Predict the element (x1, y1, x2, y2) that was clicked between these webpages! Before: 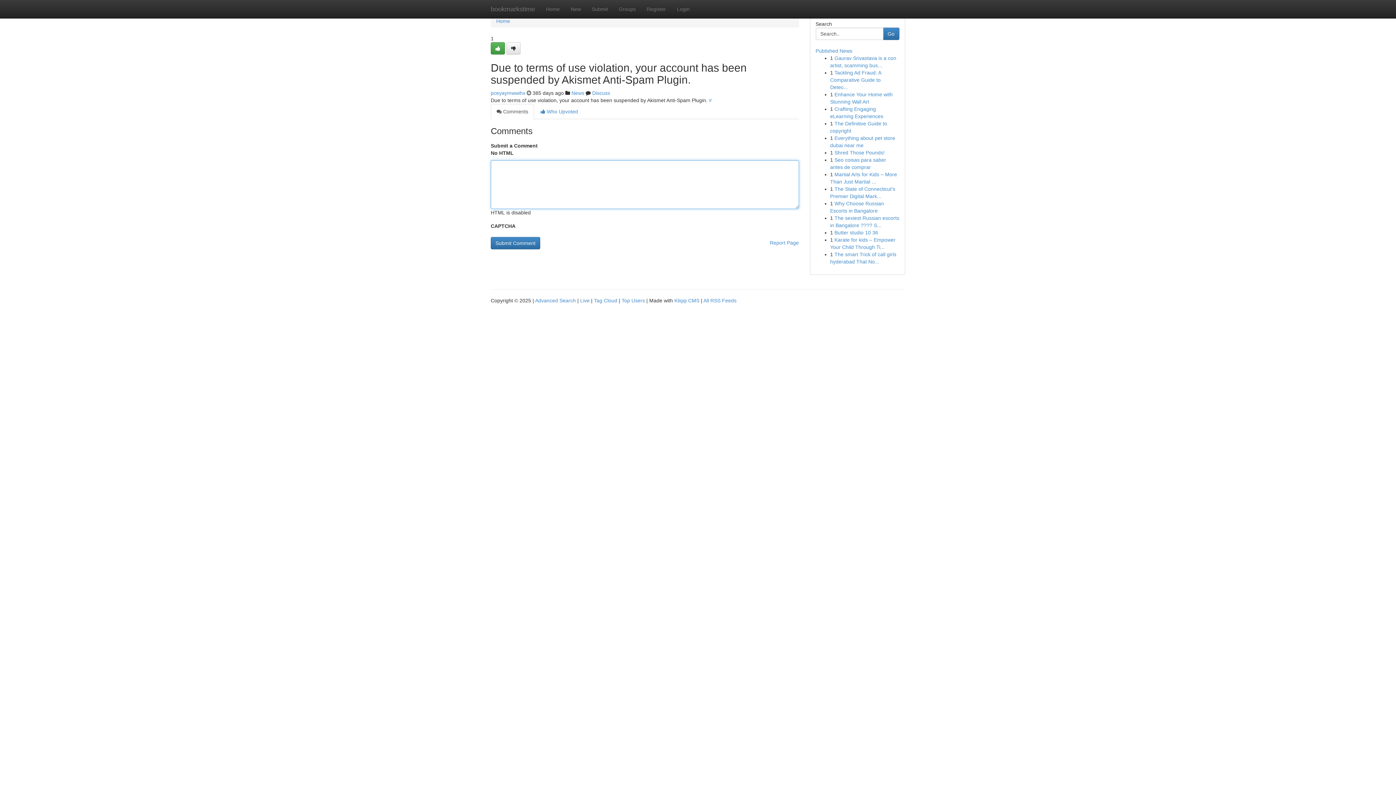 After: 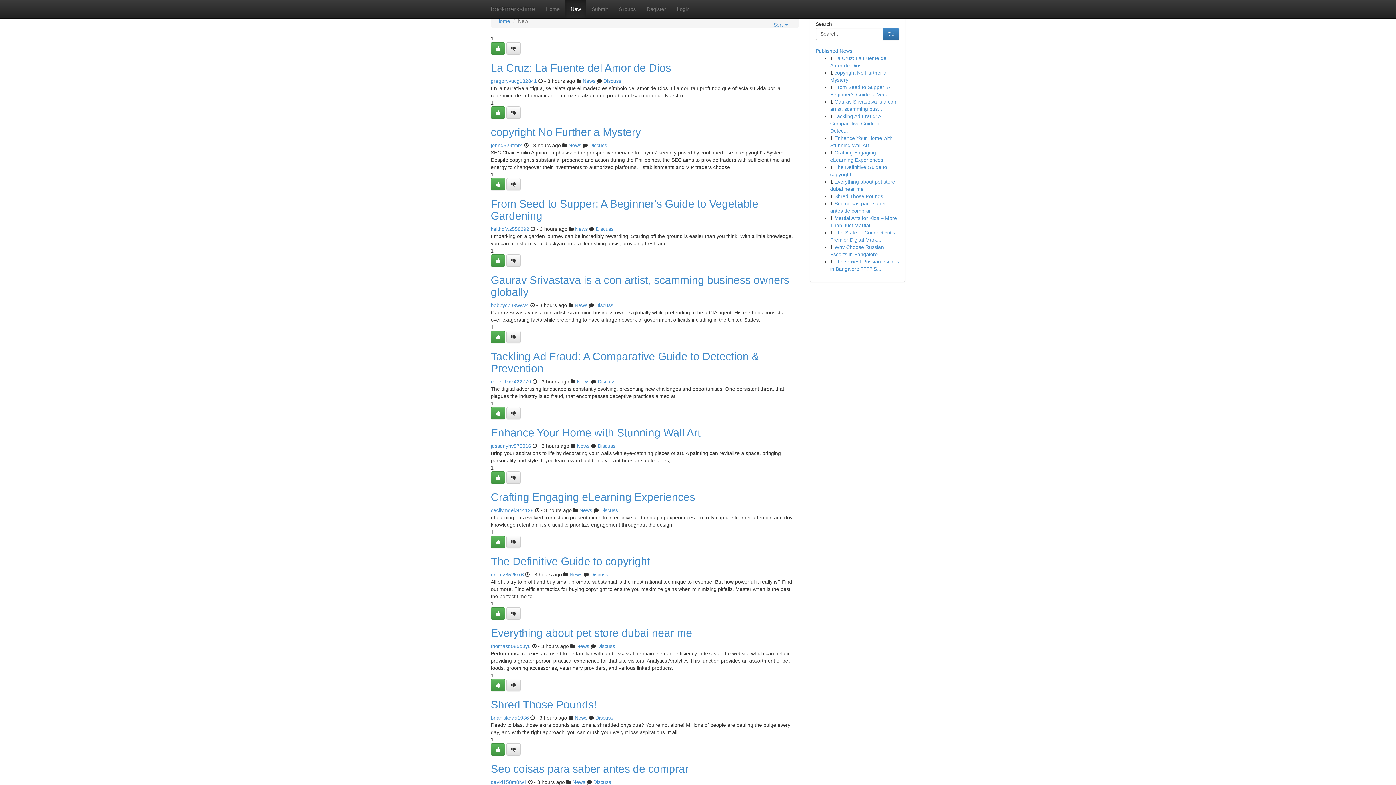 Action: bbox: (565, 0, 586, 18) label: New